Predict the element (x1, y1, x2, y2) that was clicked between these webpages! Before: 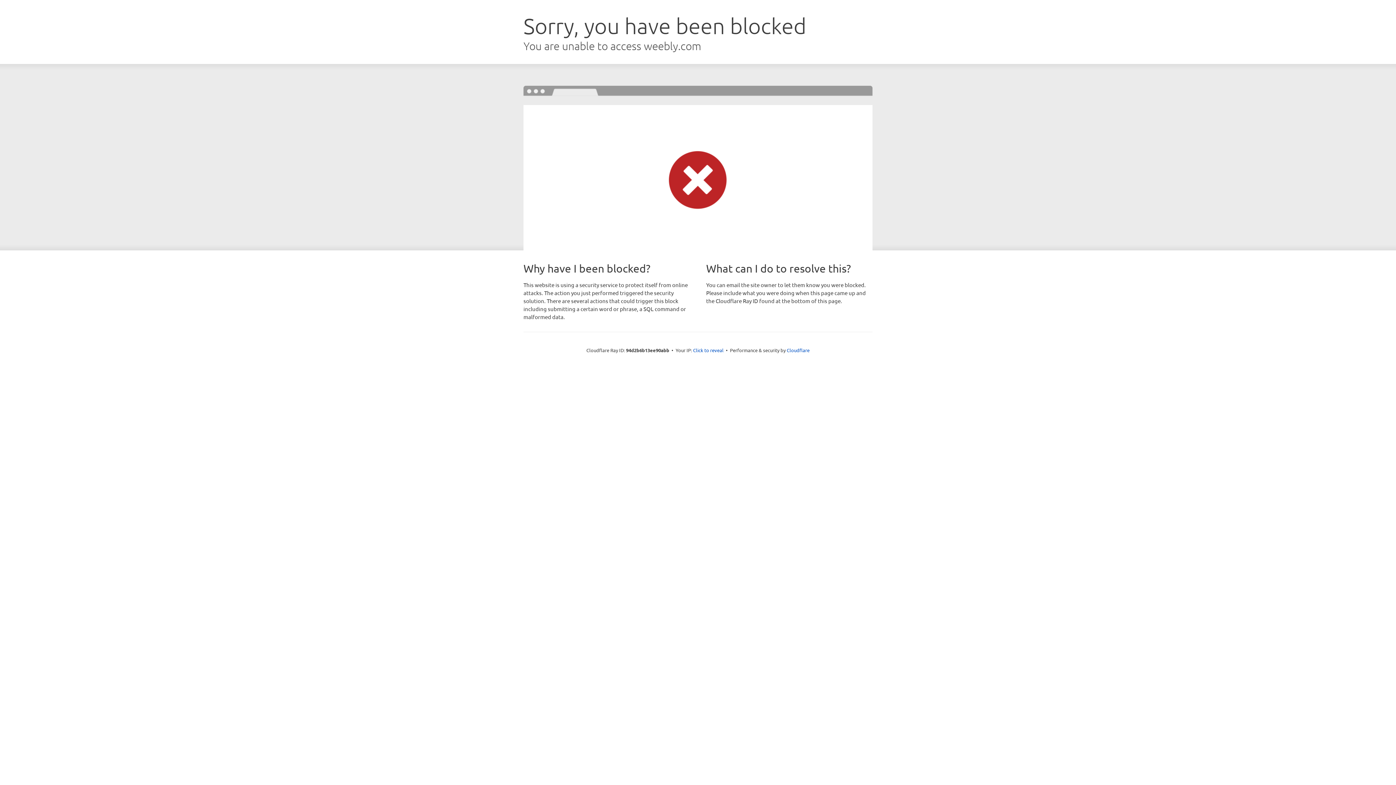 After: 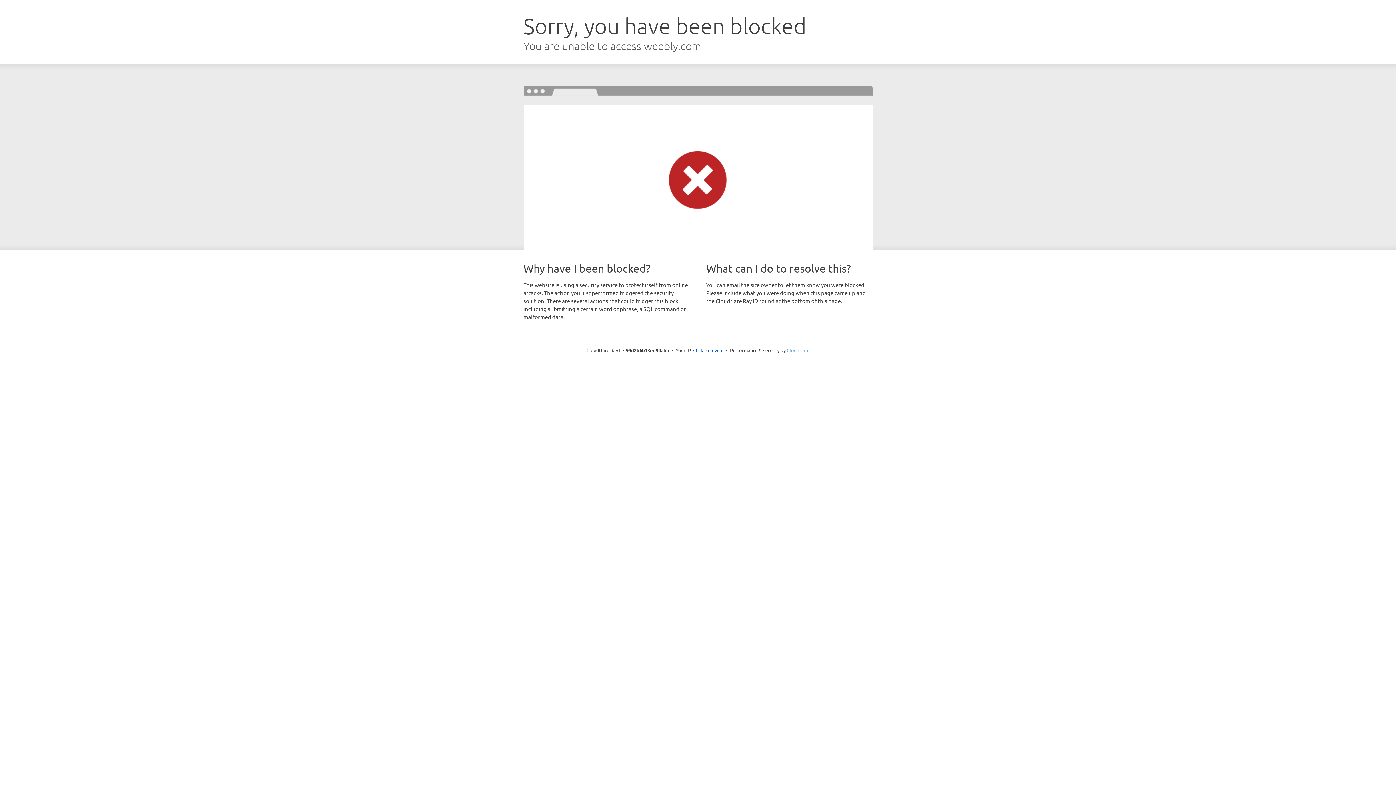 Action: bbox: (786, 347, 809, 353) label: Cloudflare